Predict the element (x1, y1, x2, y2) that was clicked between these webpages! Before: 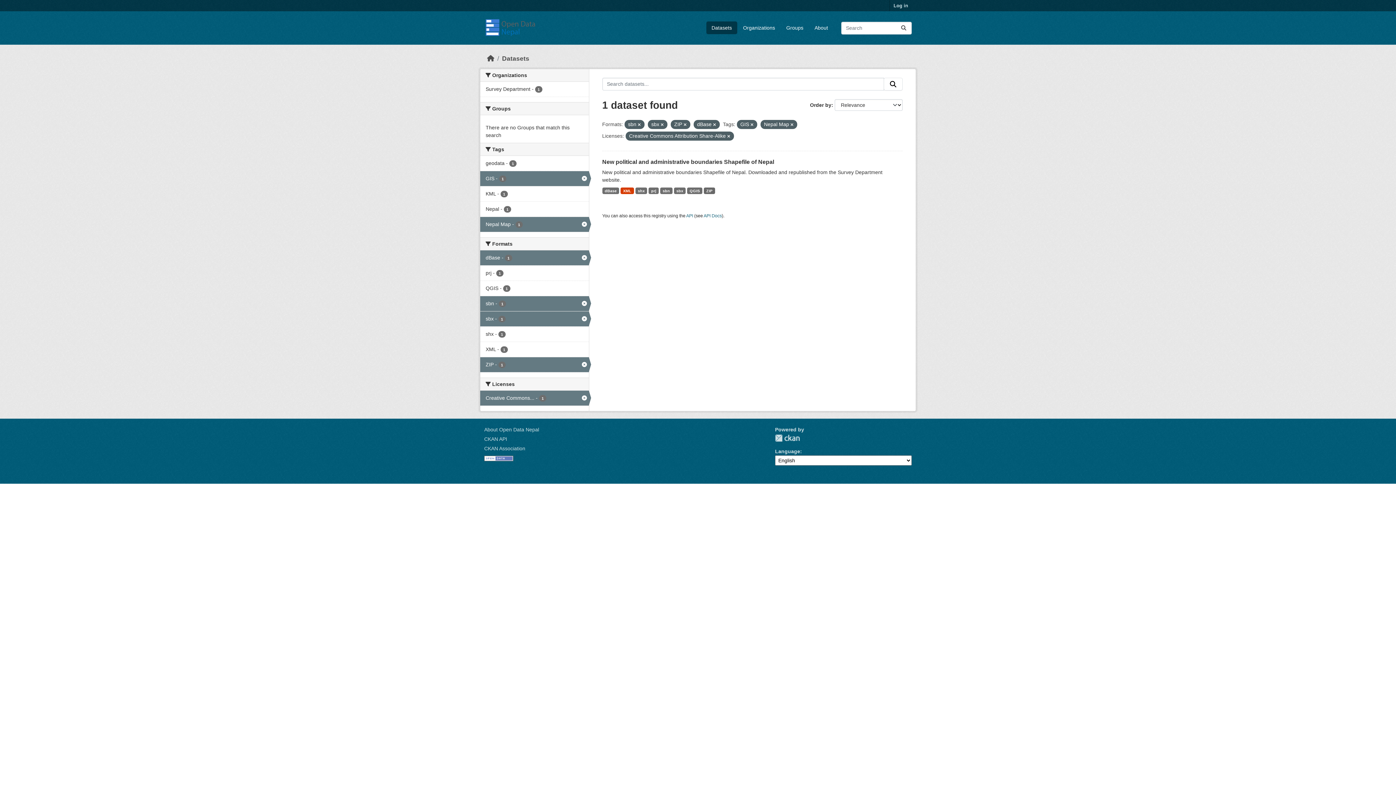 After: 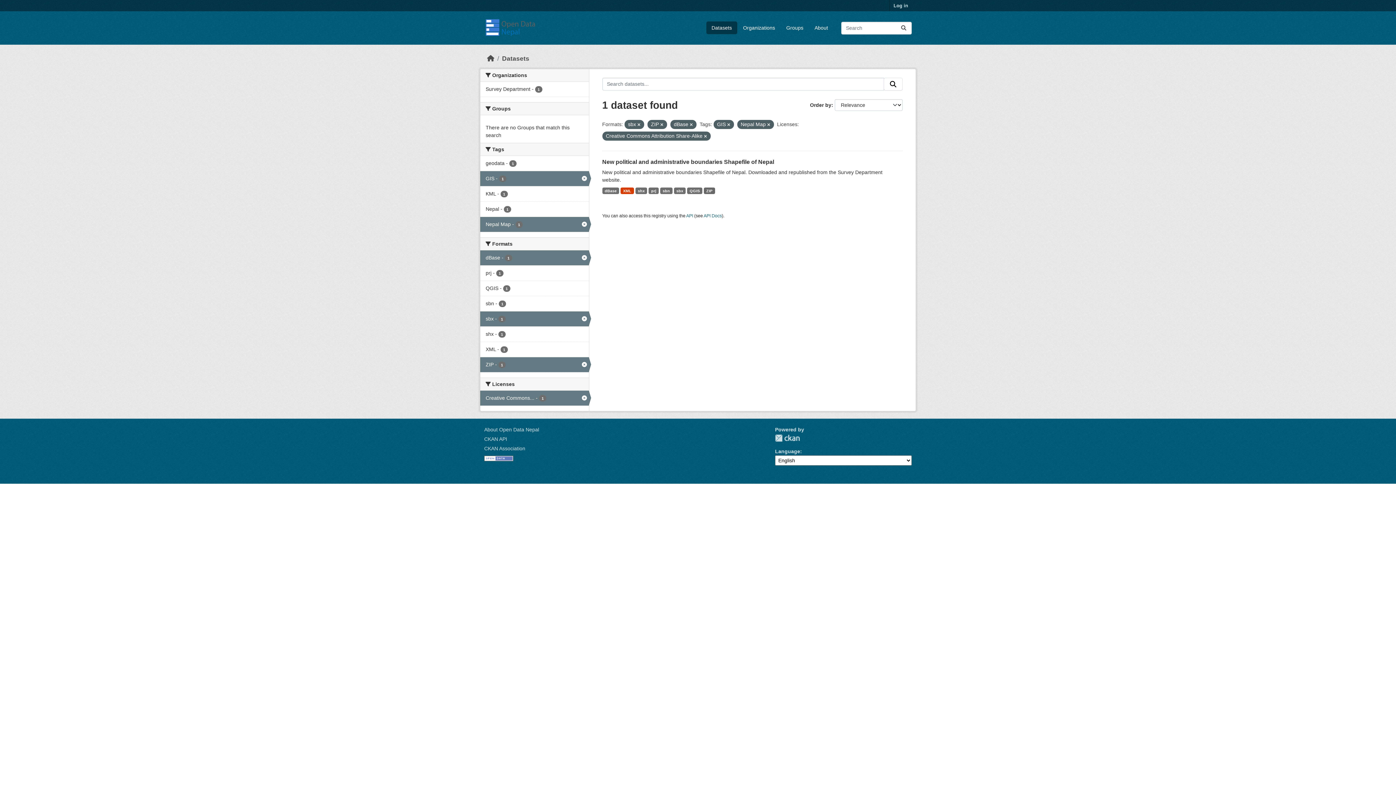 Action: bbox: (480, 296, 588, 311) label: sbn - 1